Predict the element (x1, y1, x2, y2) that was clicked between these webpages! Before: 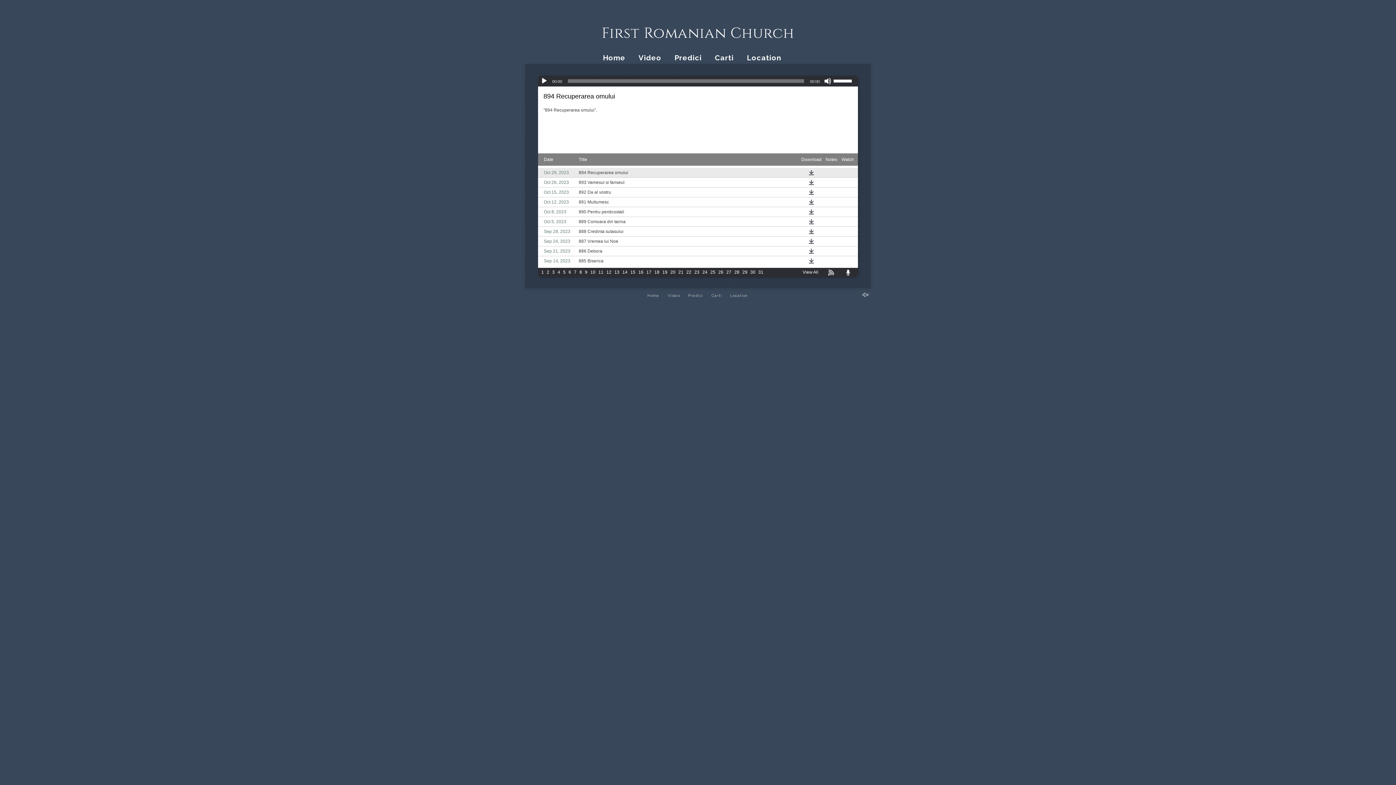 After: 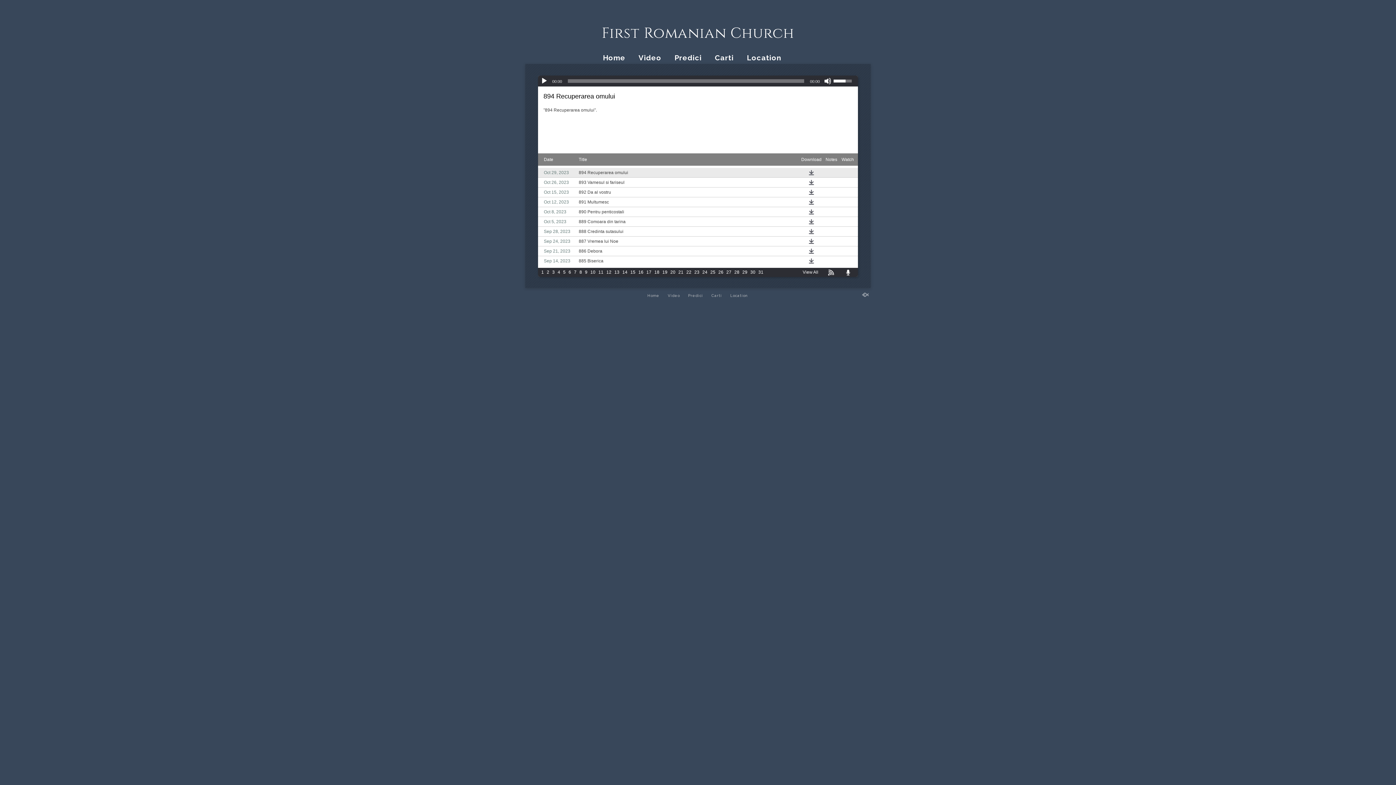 Action: bbox: (833, 73, 857, 86) label: Volume Slider